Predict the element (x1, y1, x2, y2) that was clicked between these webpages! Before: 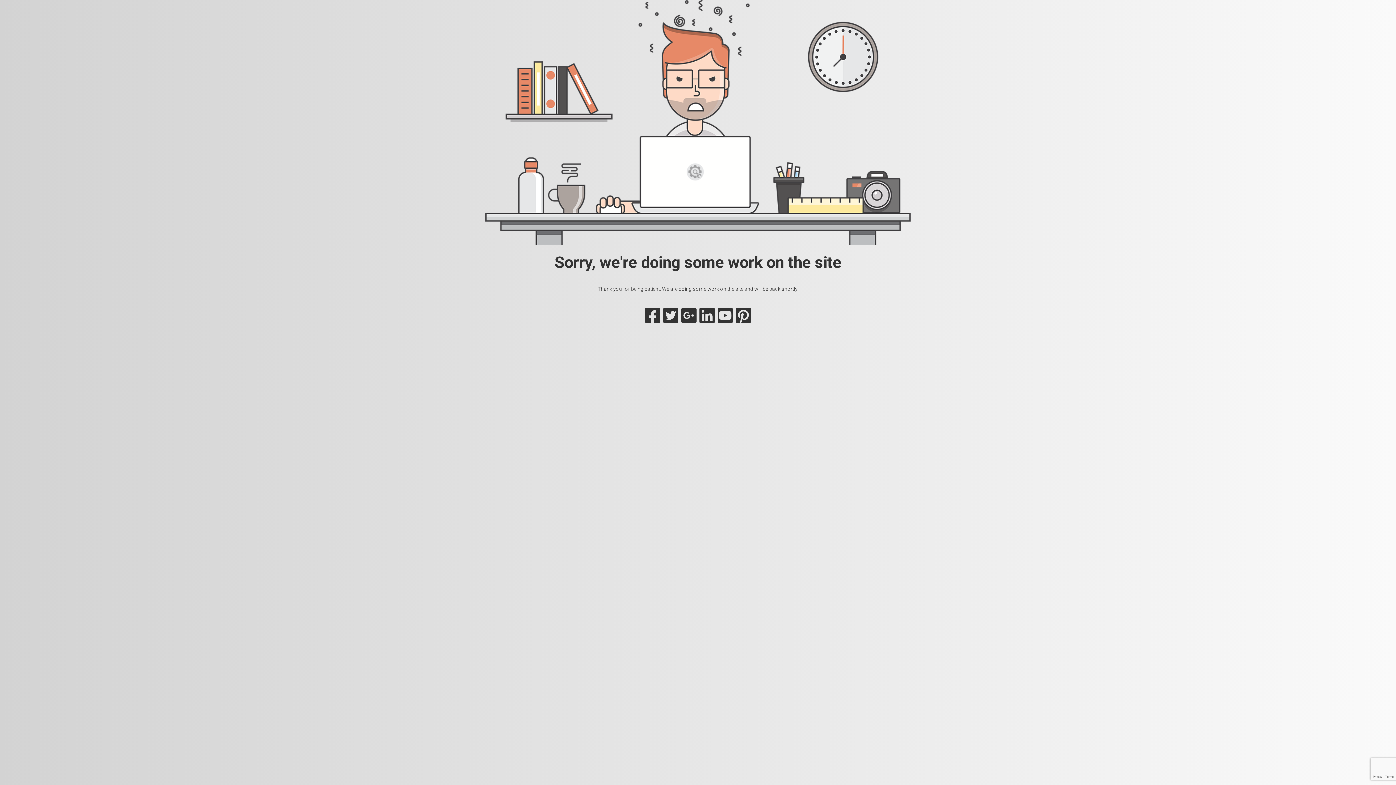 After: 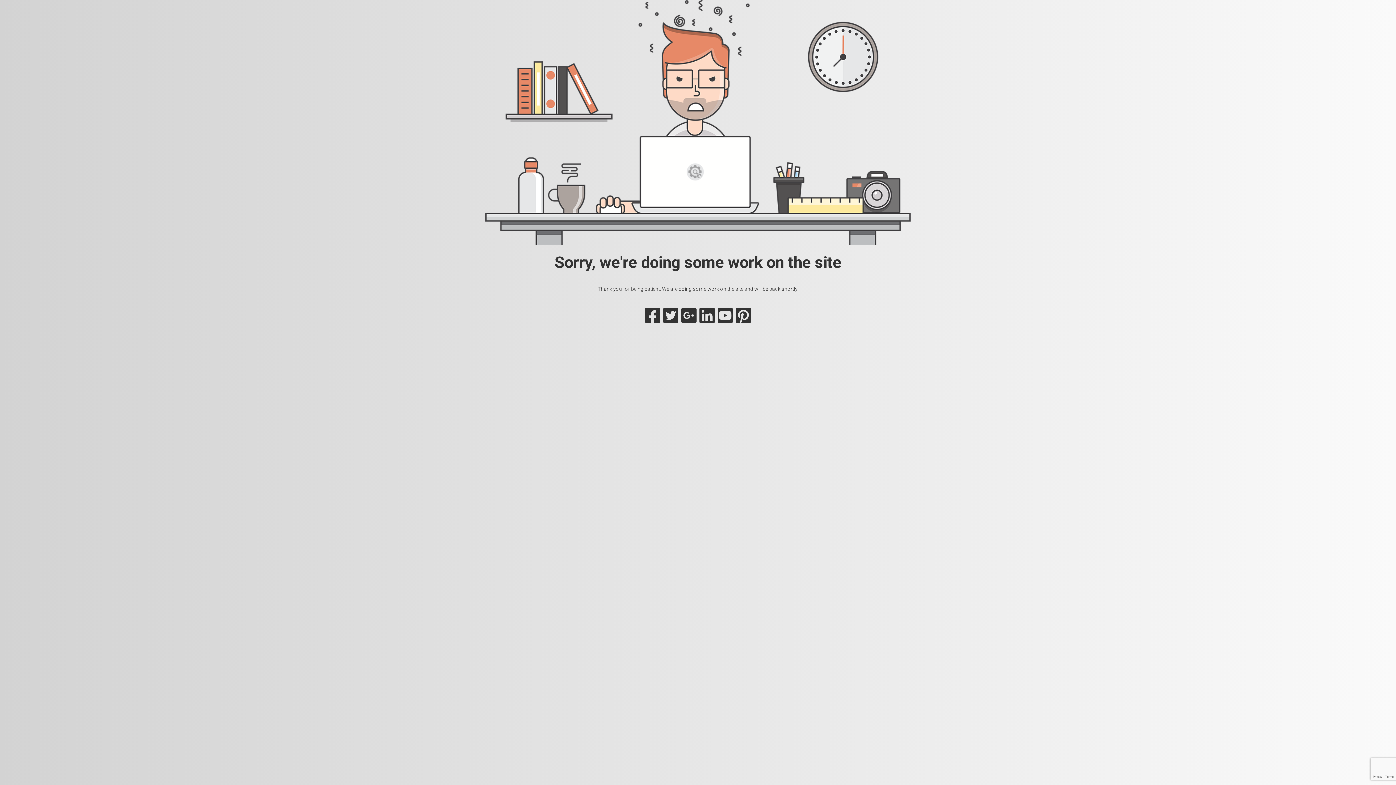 Action: bbox: (699, 315, 714, 323)